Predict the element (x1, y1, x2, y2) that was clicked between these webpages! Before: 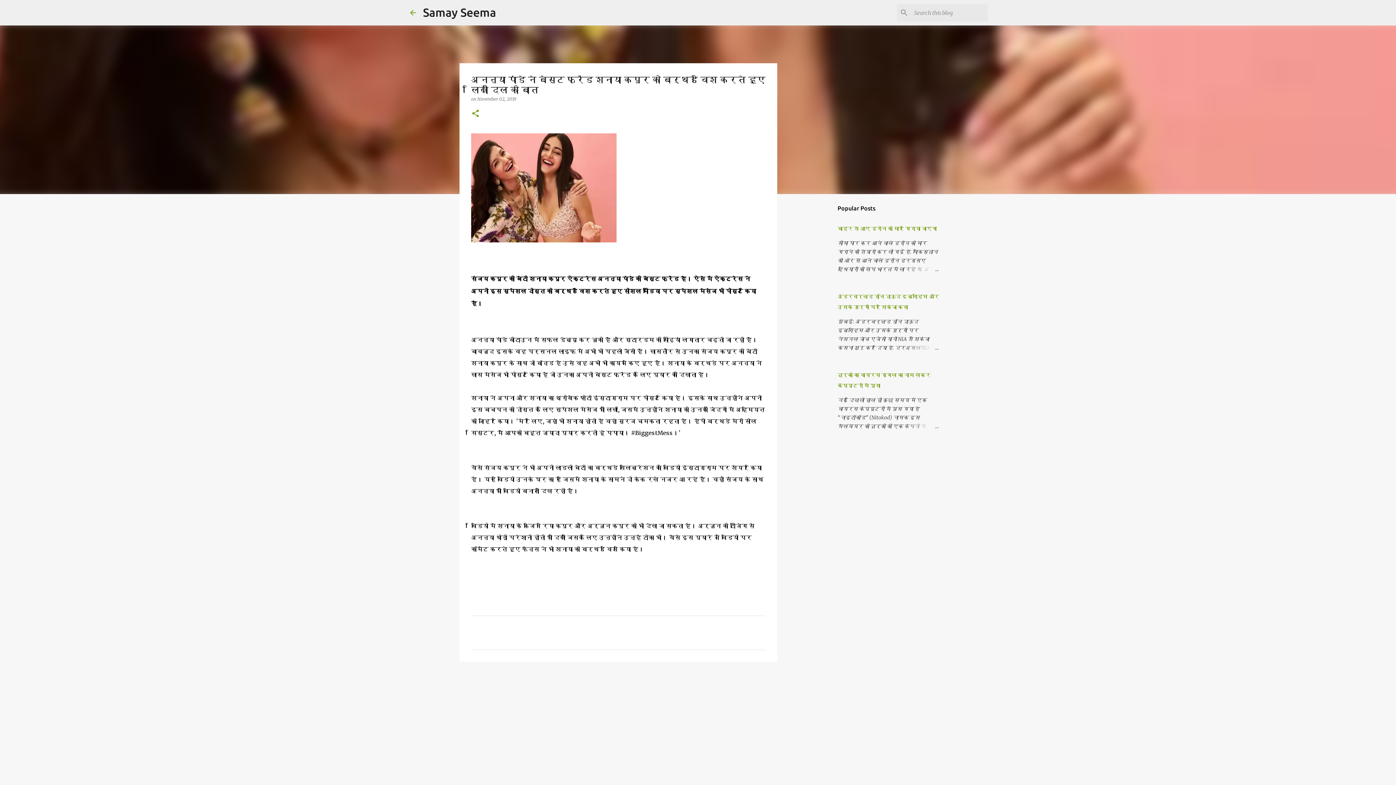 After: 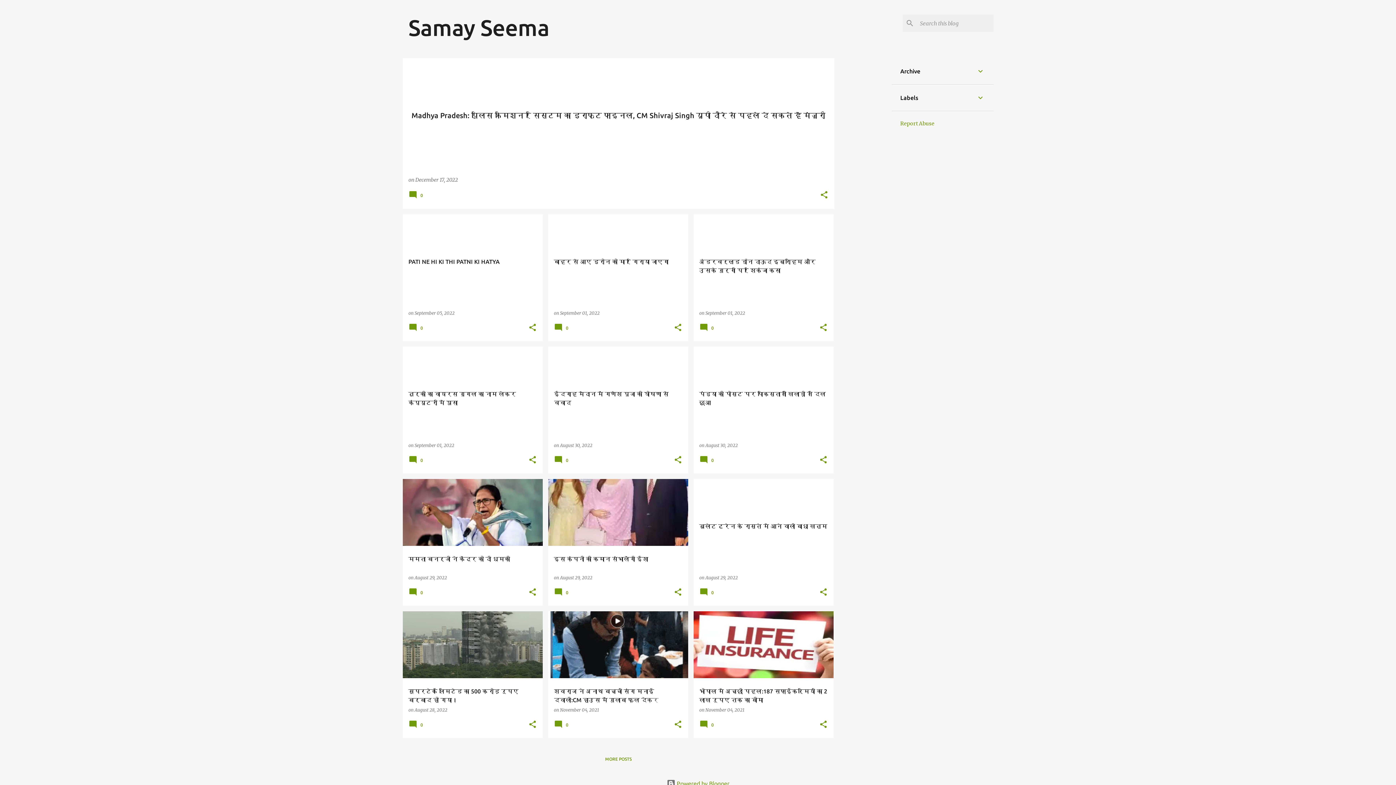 Action: bbox: (423, 5, 496, 18) label: Samay Seema